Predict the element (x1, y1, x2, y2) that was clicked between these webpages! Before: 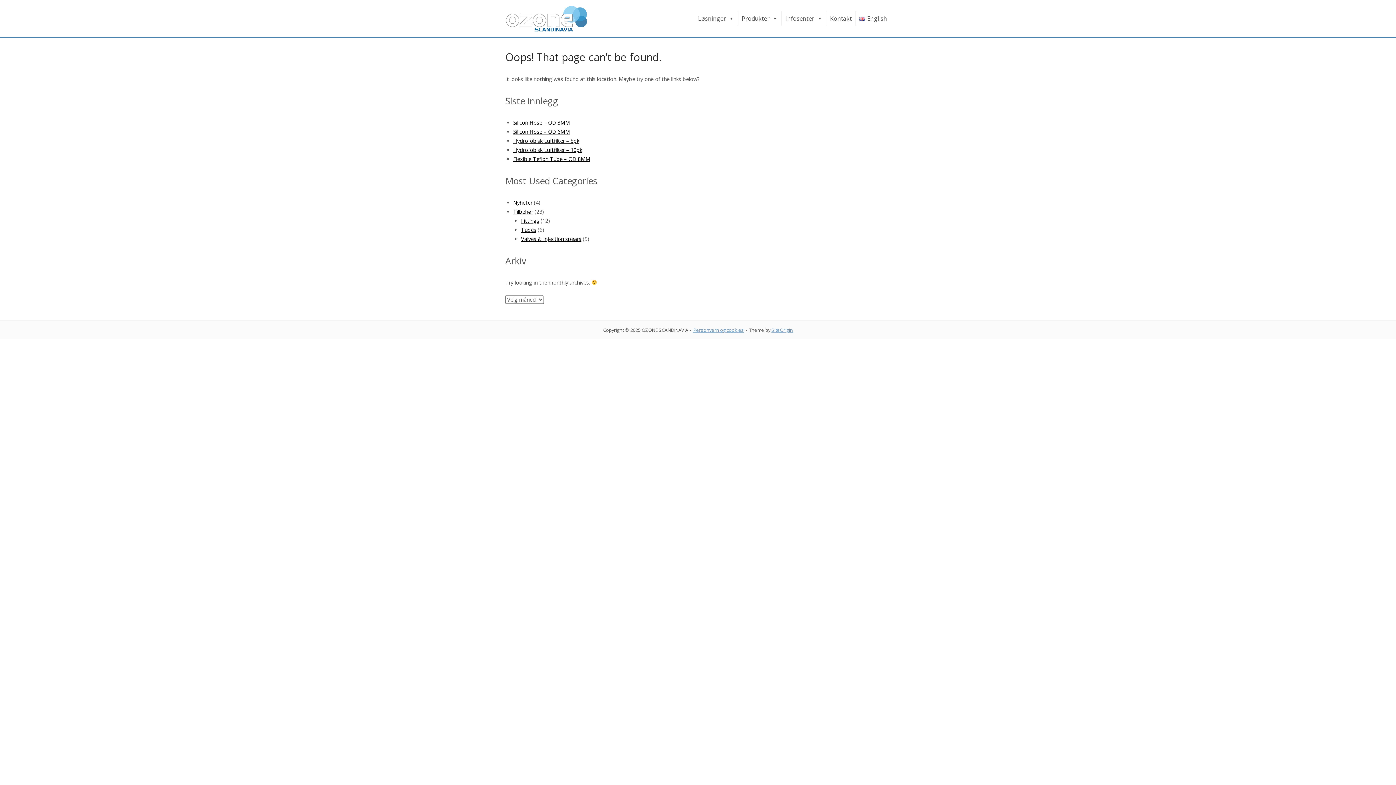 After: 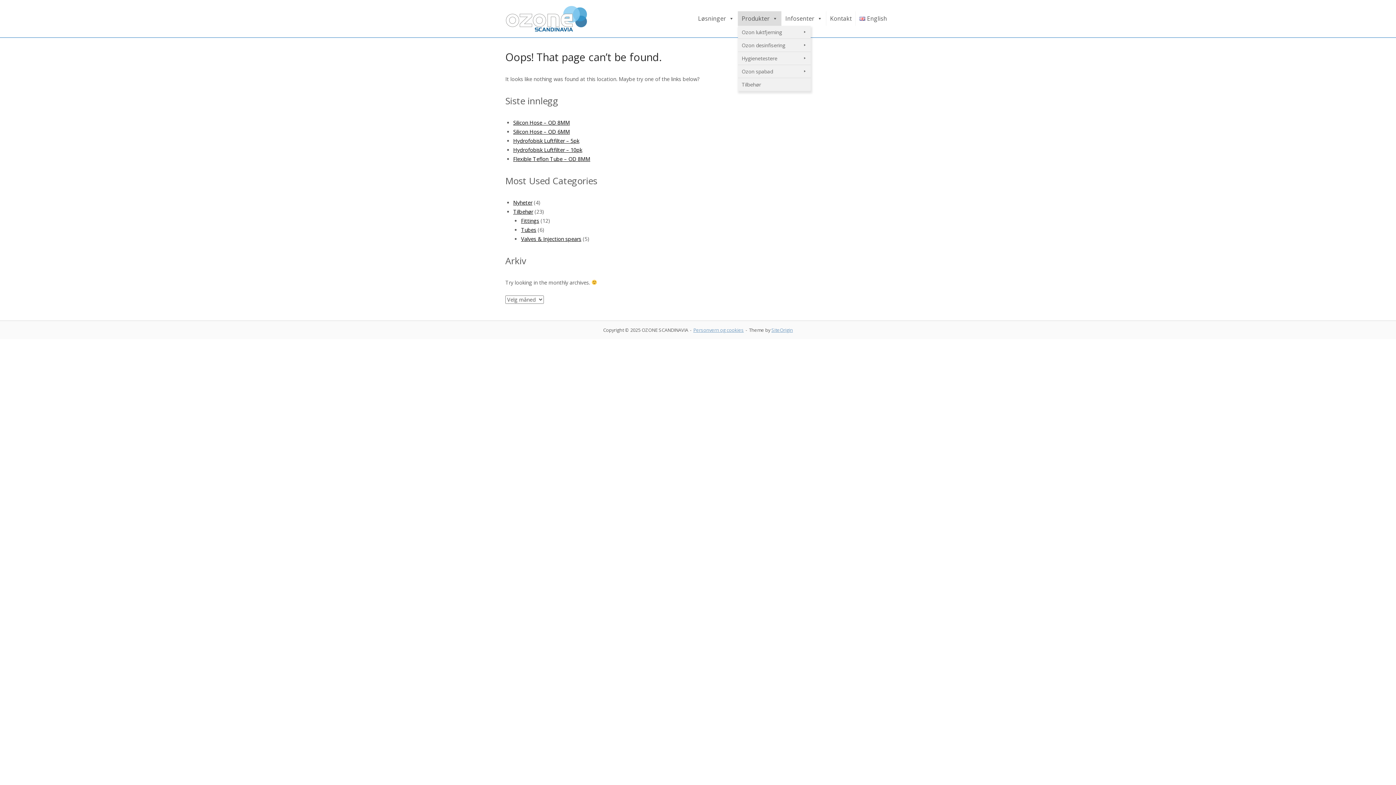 Action: bbox: (738, 11, 781, 25) label: Produkter